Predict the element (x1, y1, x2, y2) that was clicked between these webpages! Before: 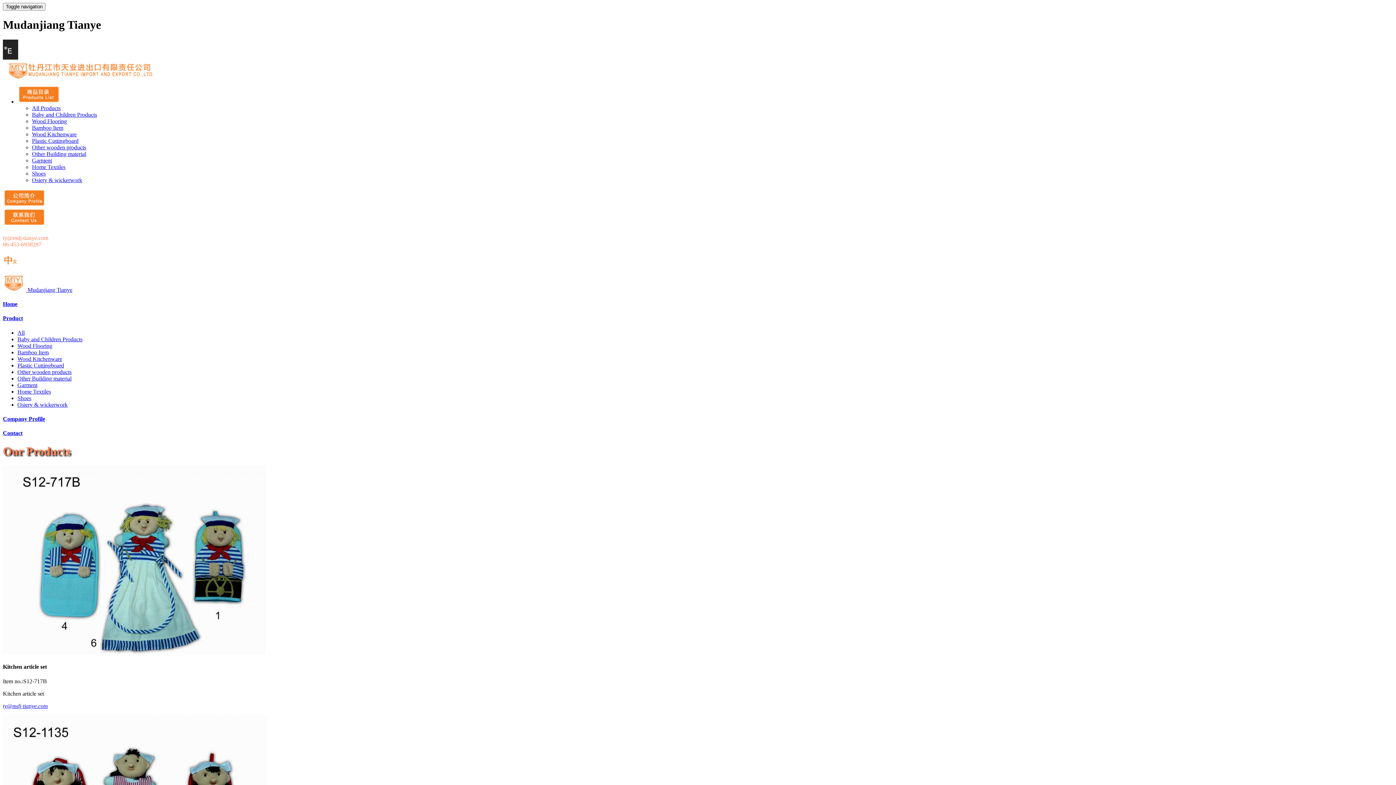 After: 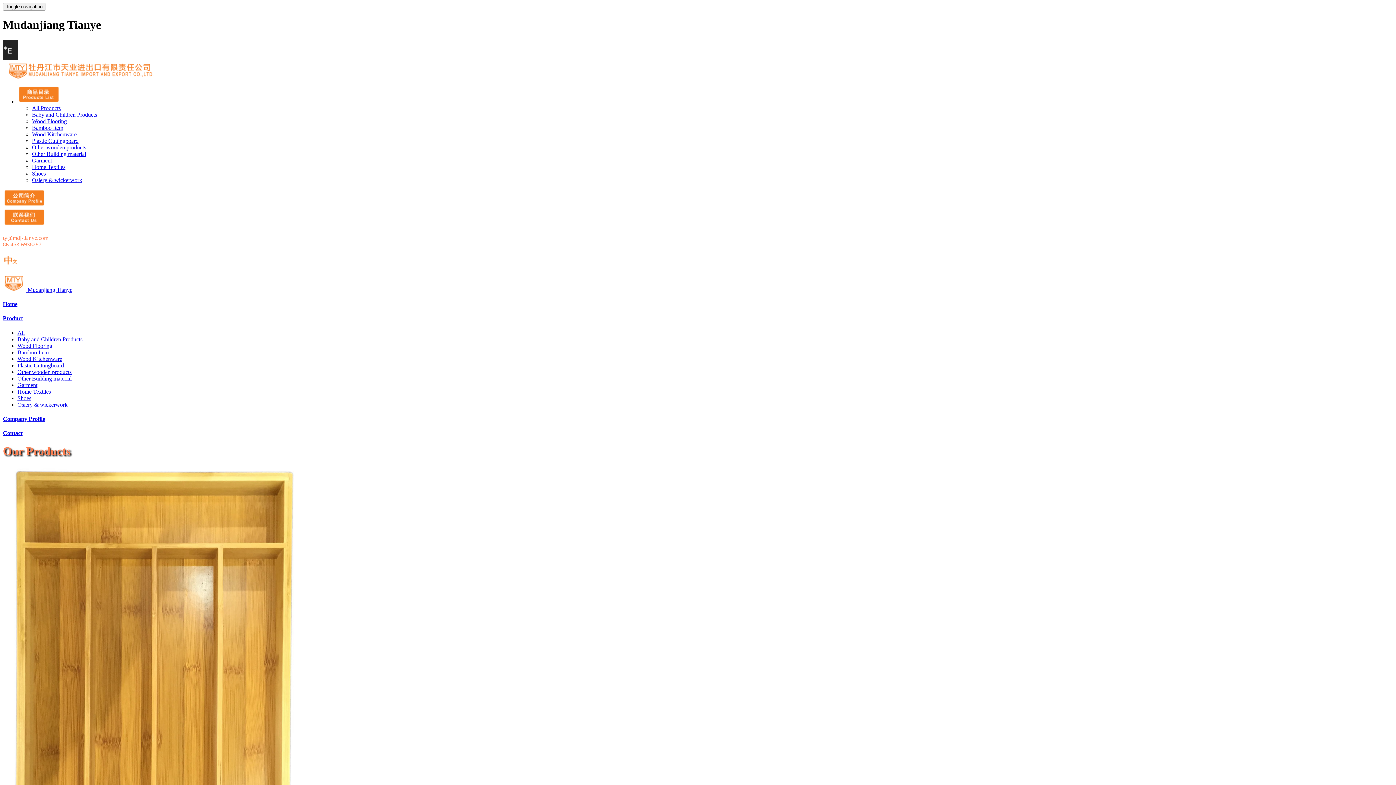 Action: bbox: (17, 349, 48, 355) label: Bamboo Item